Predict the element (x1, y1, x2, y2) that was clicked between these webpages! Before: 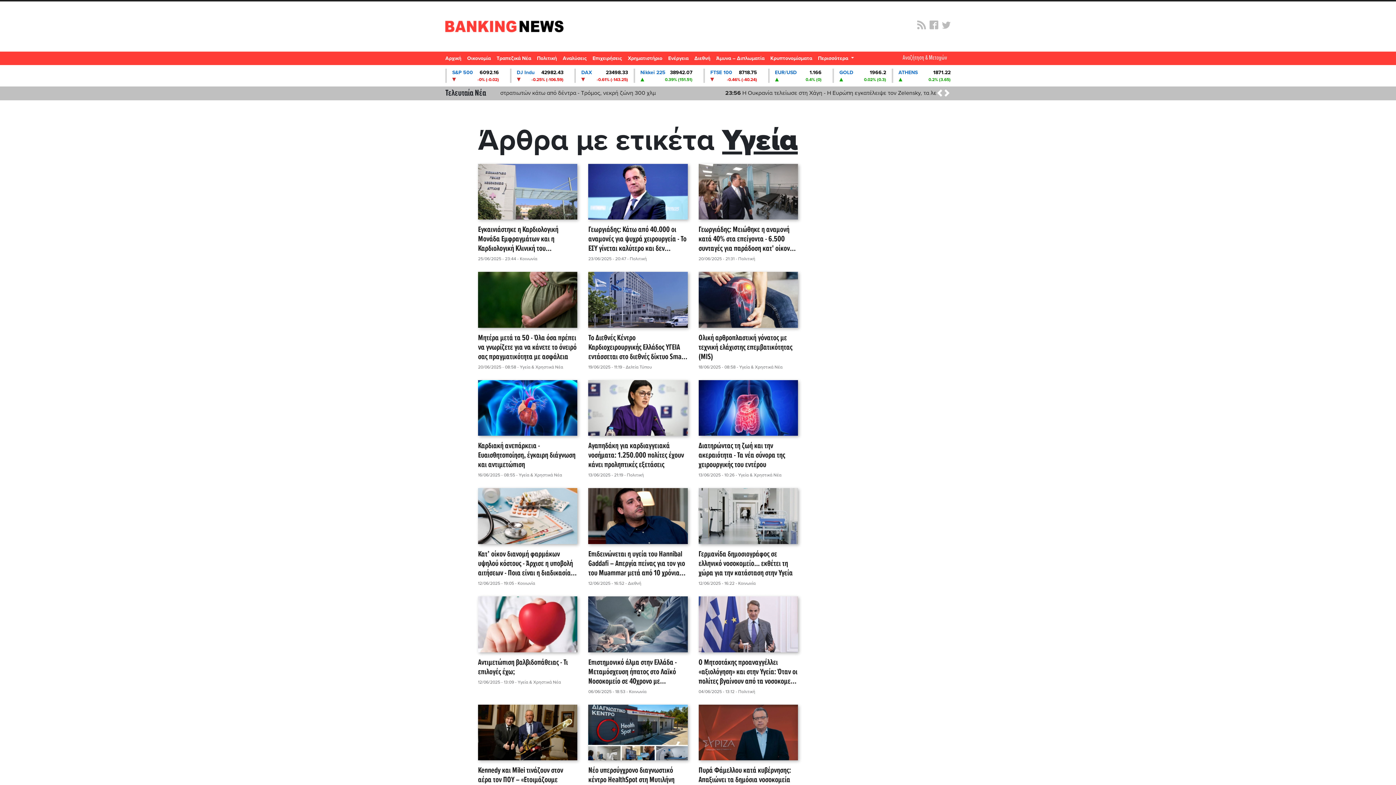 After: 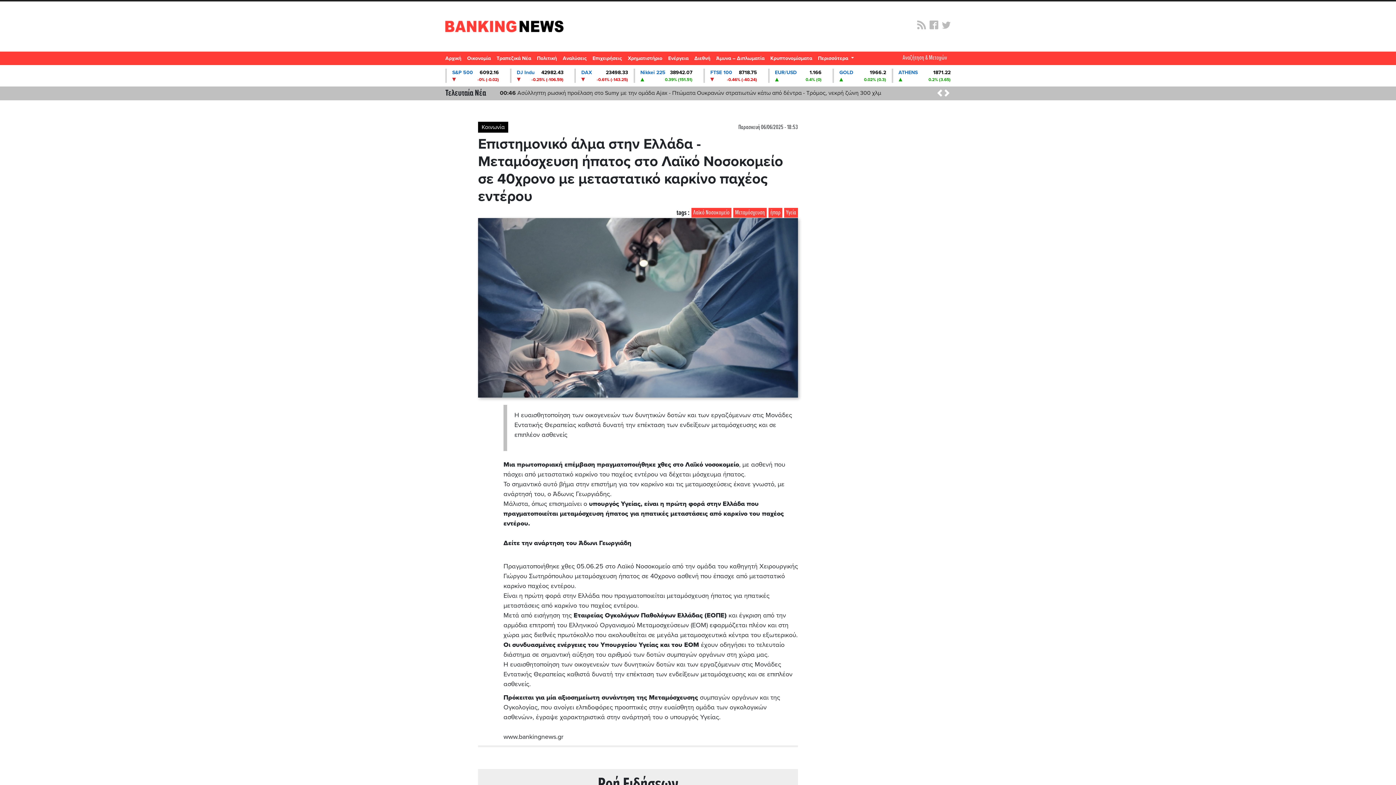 Action: label: Επιστημονικό άλμα στην Ελλάδα - Μεταμόσχευση ήπατος στο Λαϊκό Νοσοκομείο σε 40χρονο με μεταστατικό καρκίνο παχέος εντέρου bbox: (588, 658, 687, 686)